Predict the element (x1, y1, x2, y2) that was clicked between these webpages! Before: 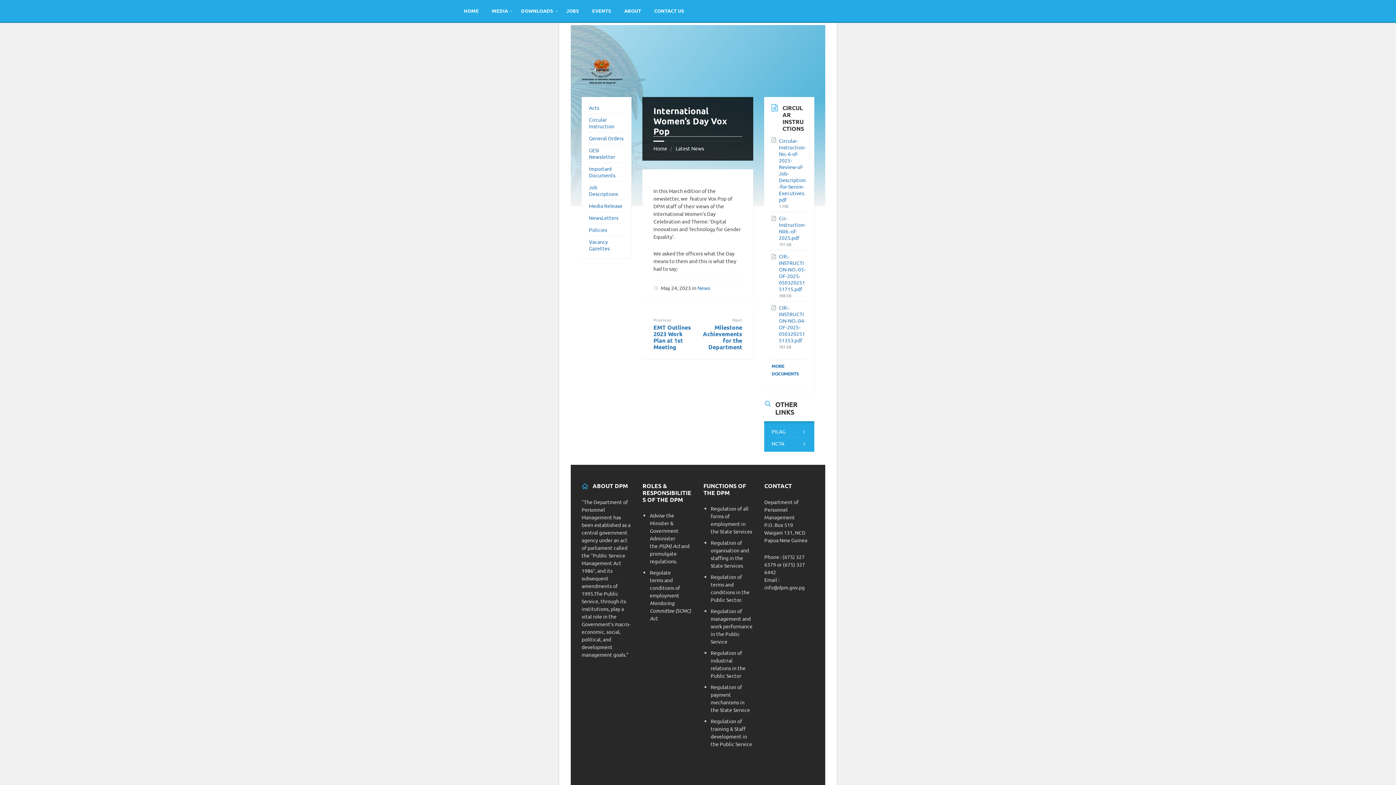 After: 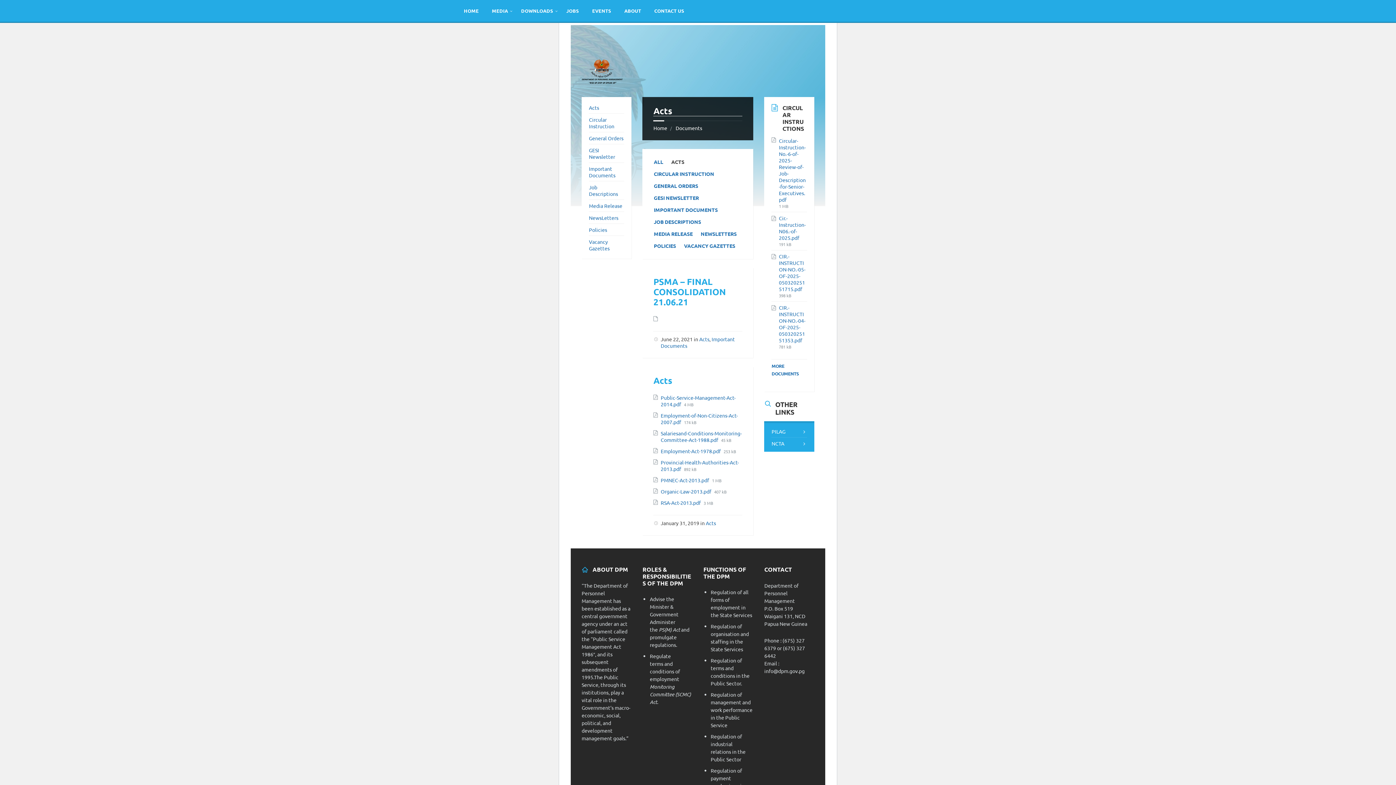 Action: bbox: (589, 104, 599, 111) label: Acts